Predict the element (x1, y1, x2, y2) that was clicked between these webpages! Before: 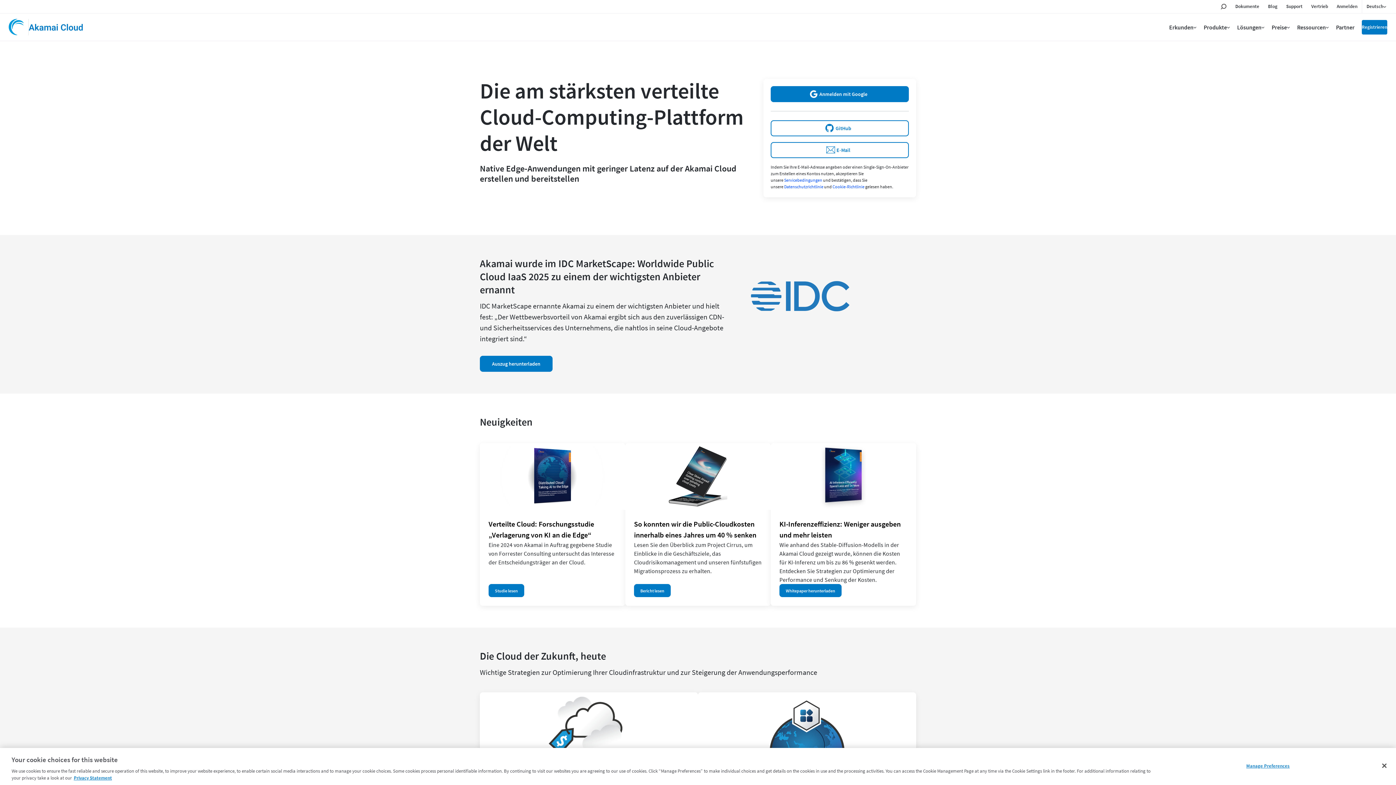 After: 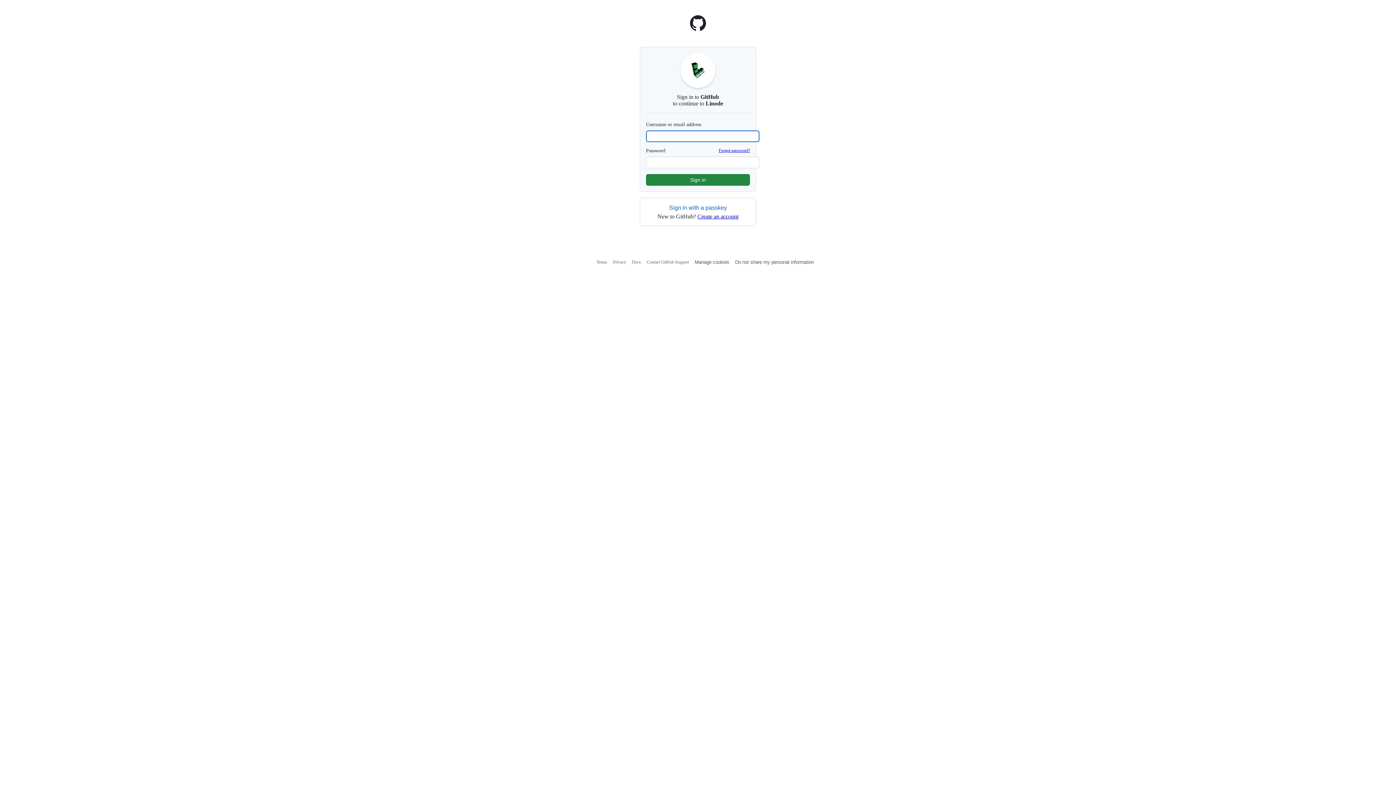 Action: bbox: (770, 120, 909, 136) label: GitHub